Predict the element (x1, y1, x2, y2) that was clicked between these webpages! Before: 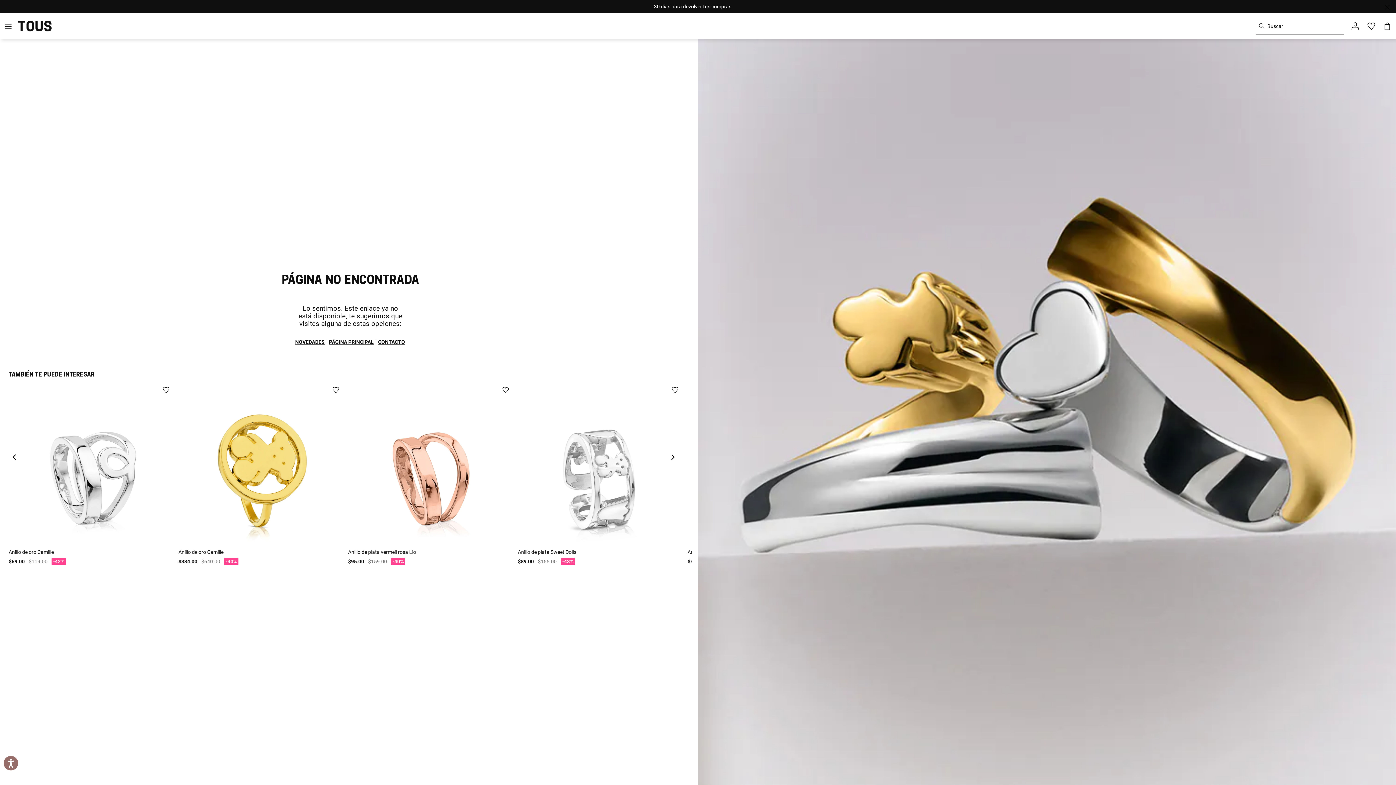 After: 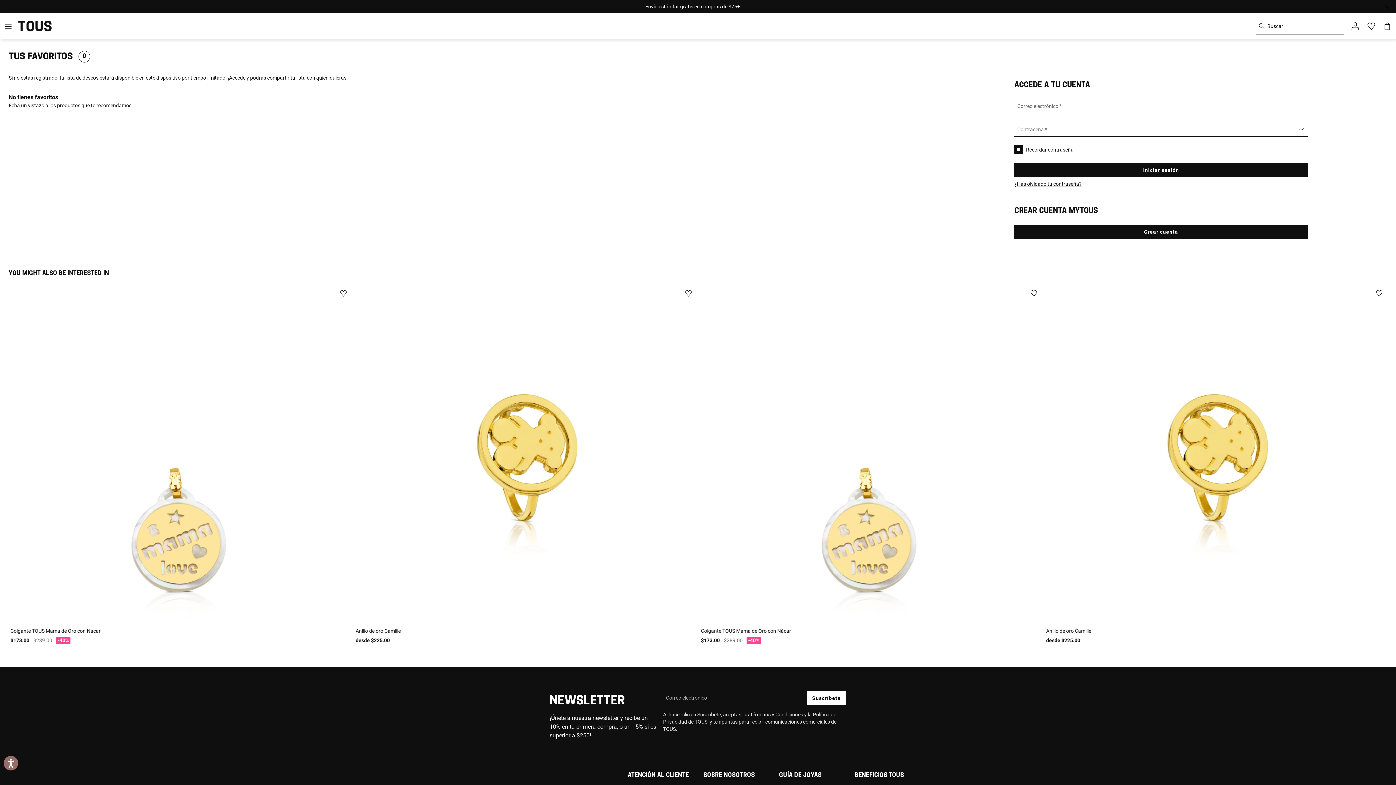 Action: bbox: (1360, 21, 1376, 30)